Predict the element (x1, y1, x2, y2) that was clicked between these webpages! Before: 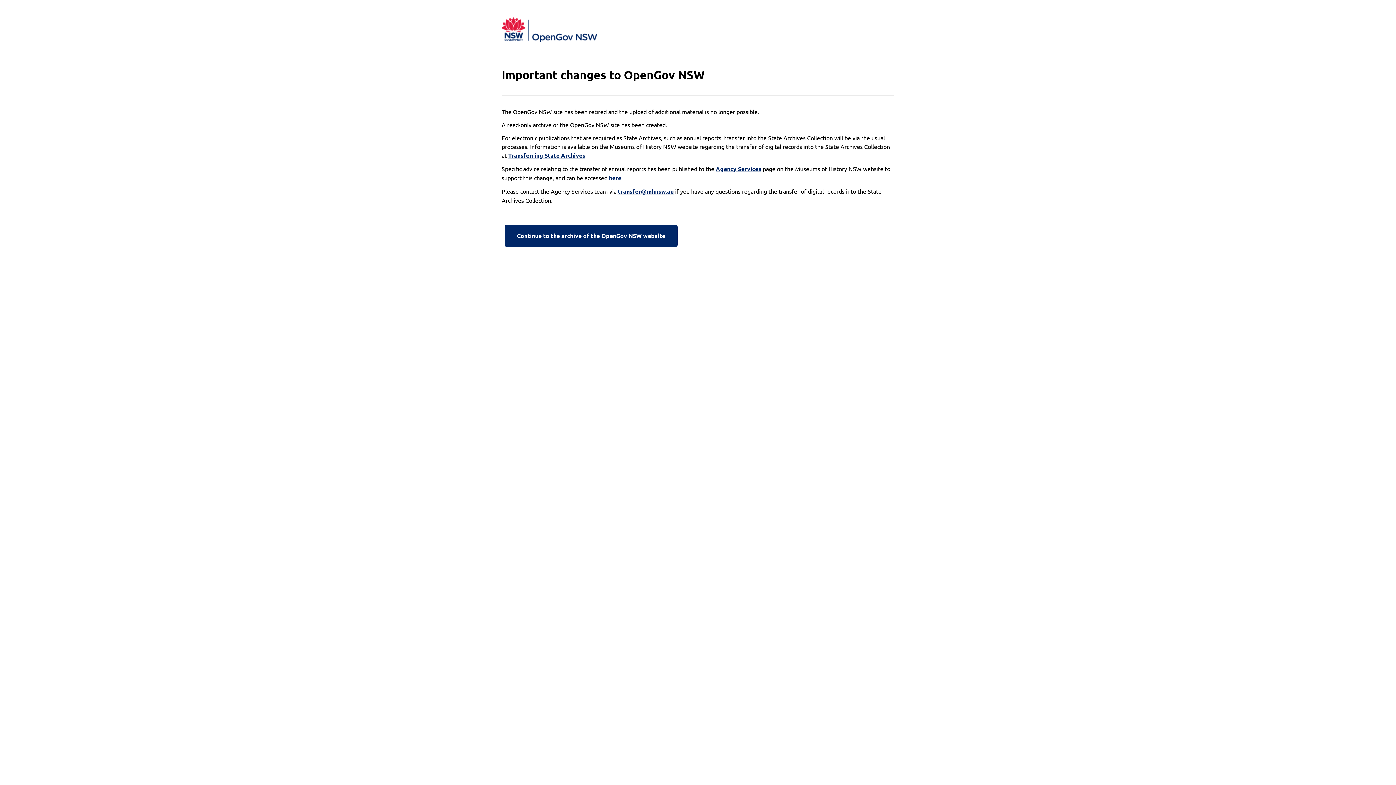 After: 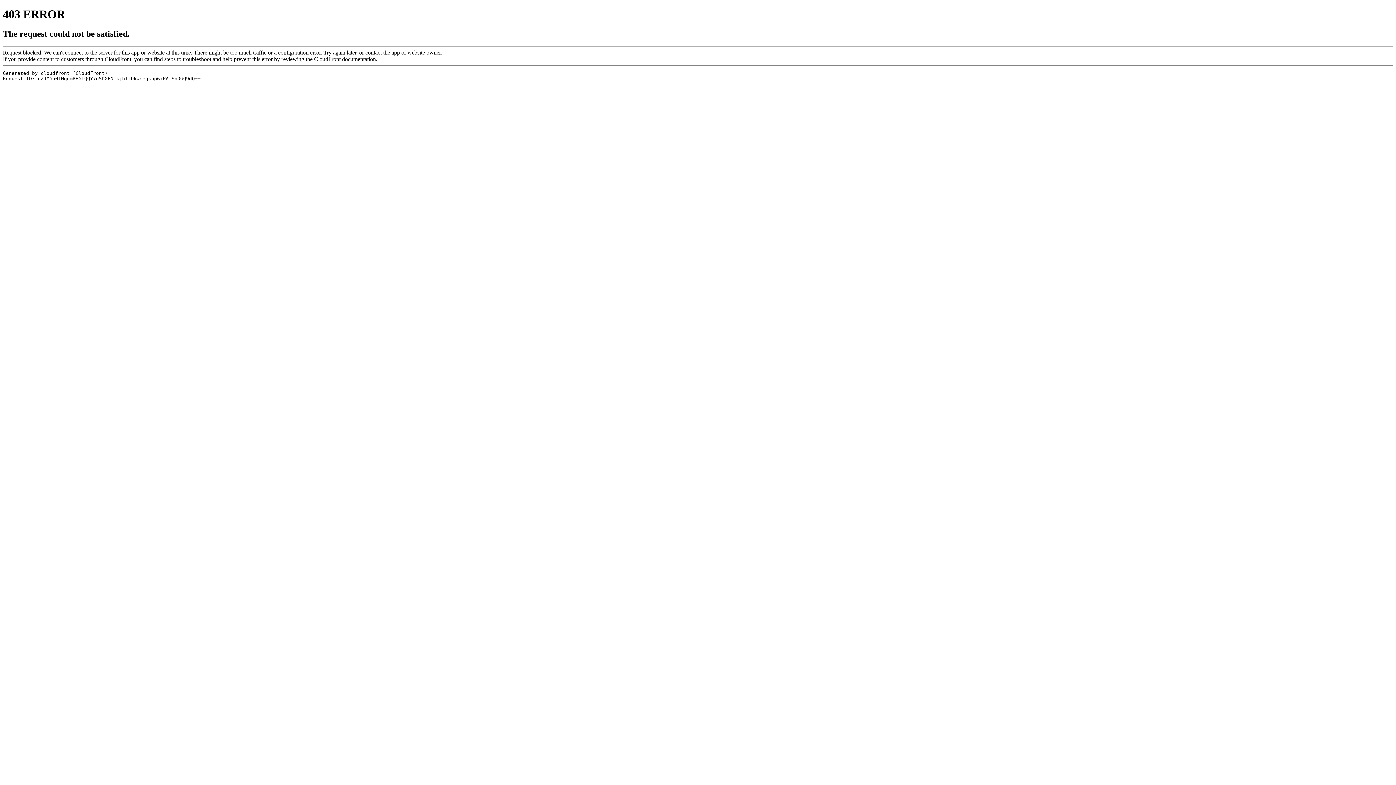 Action: bbox: (716, 164, 761, 173) label: Agency Services